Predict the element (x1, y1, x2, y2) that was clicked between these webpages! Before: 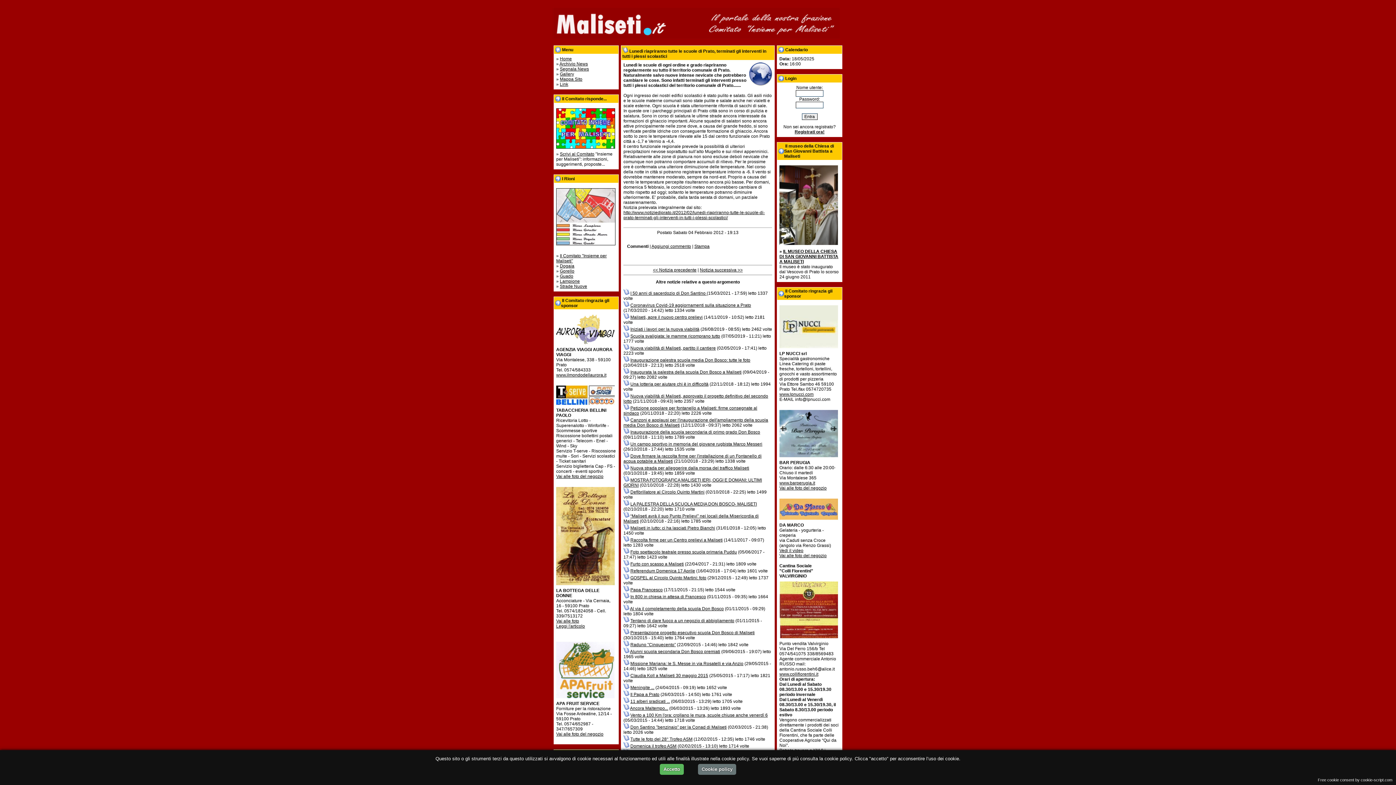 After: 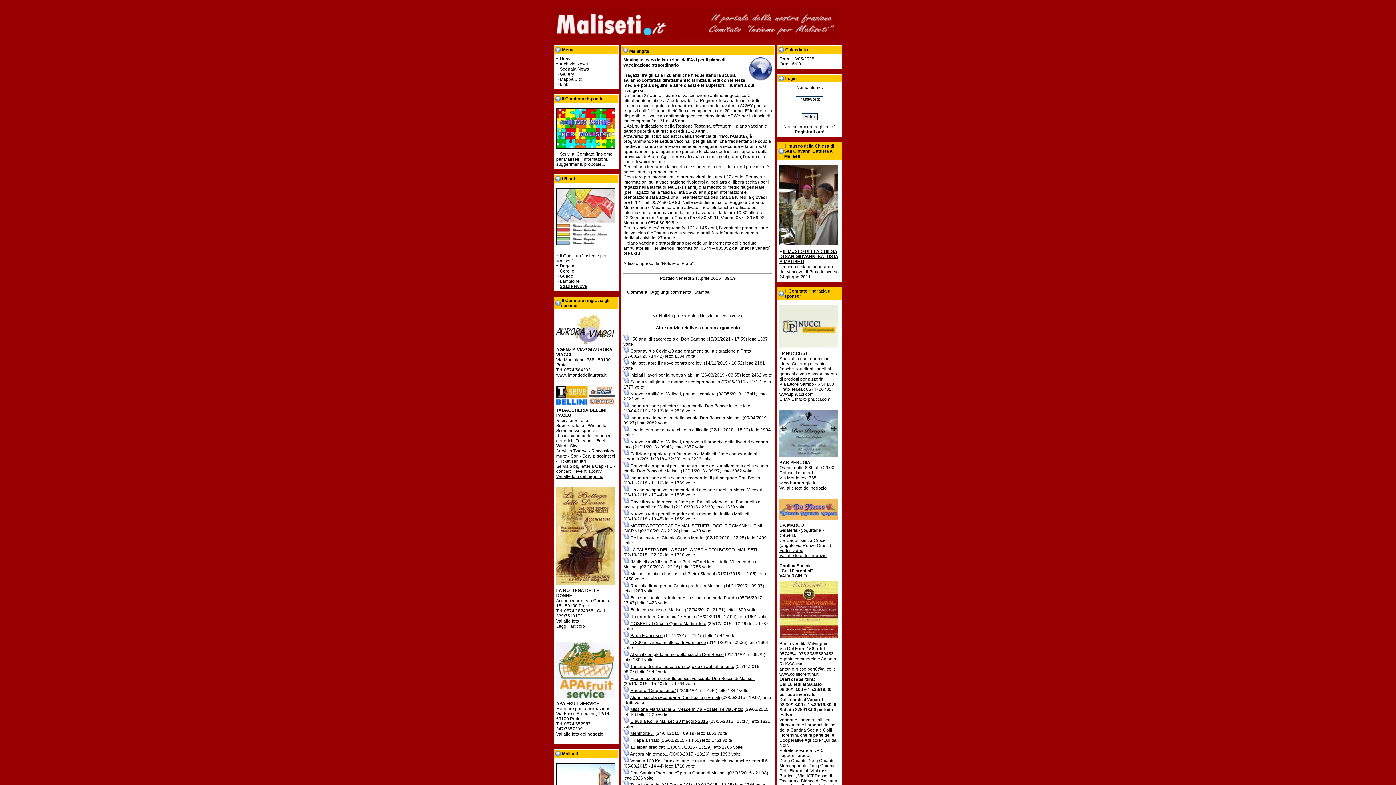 Action: label: Meningite ... bbox: (630, 685, 654, 690)